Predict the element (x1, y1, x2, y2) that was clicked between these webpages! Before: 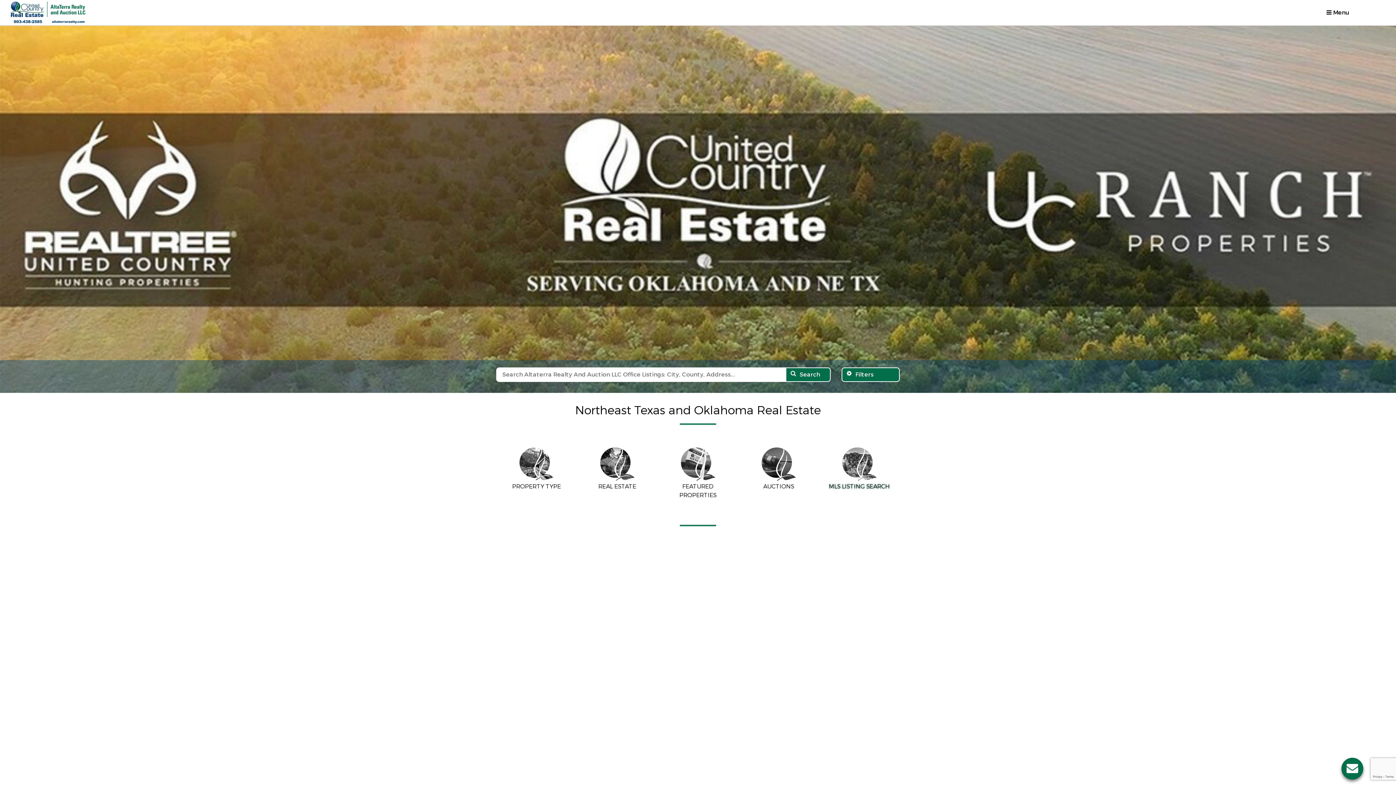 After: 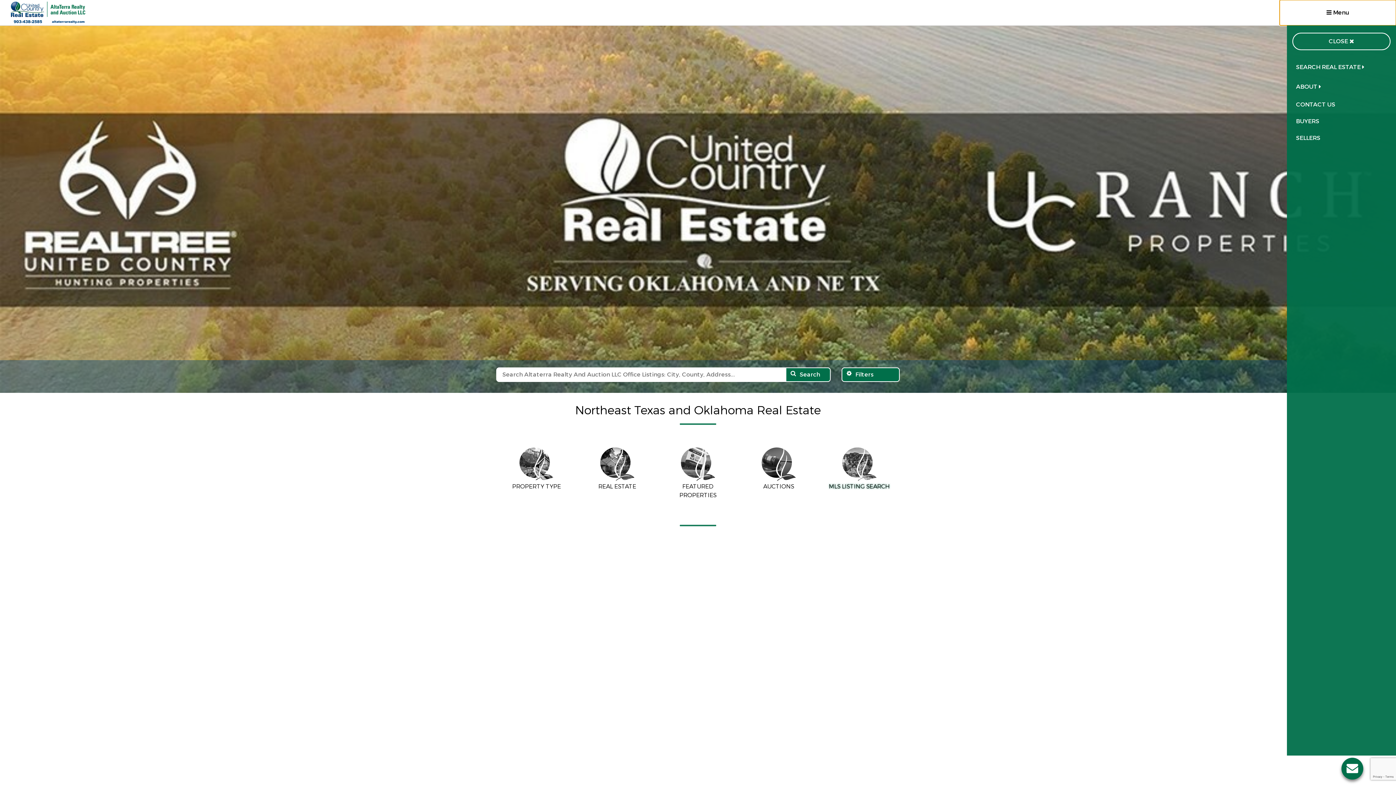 Action: label:  Menu bbox: (1280, 0, 1396, 25)